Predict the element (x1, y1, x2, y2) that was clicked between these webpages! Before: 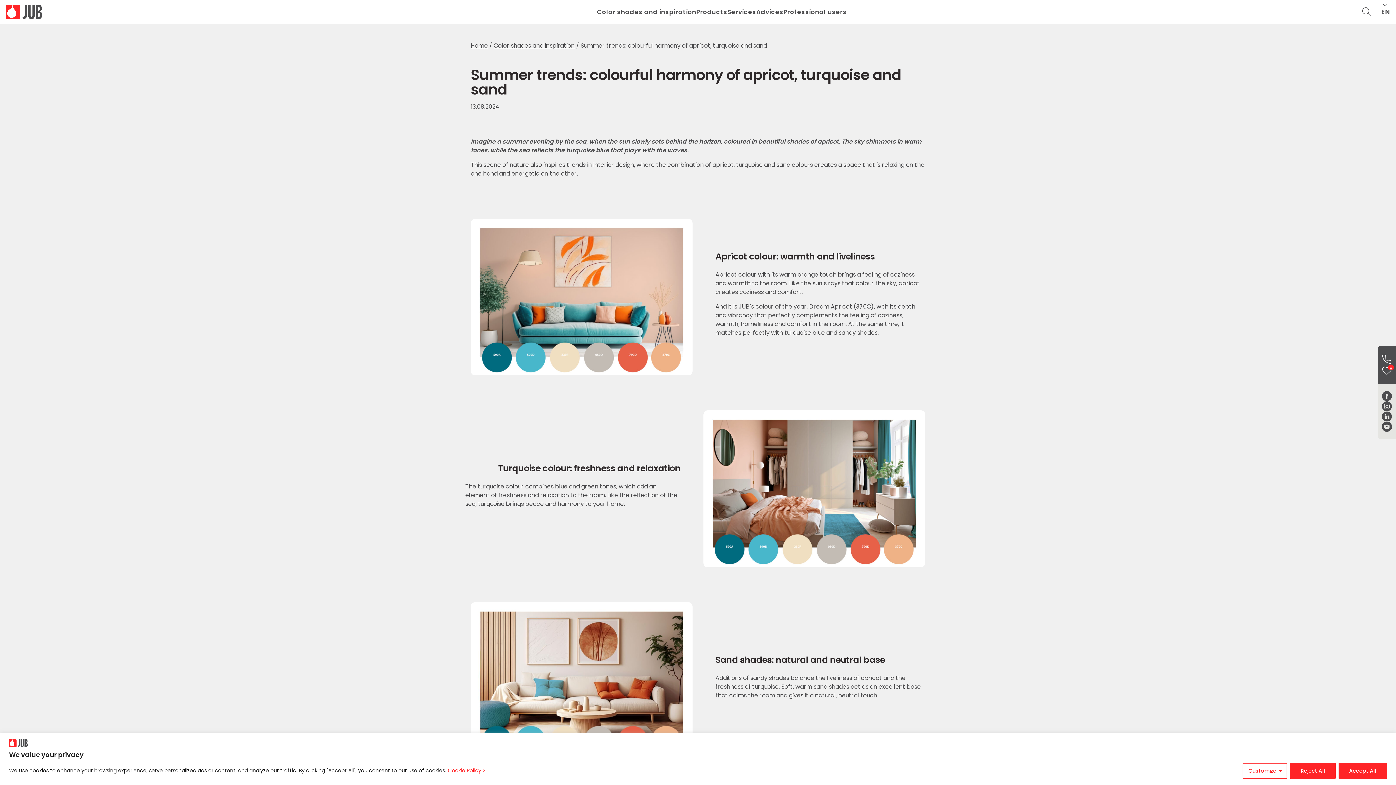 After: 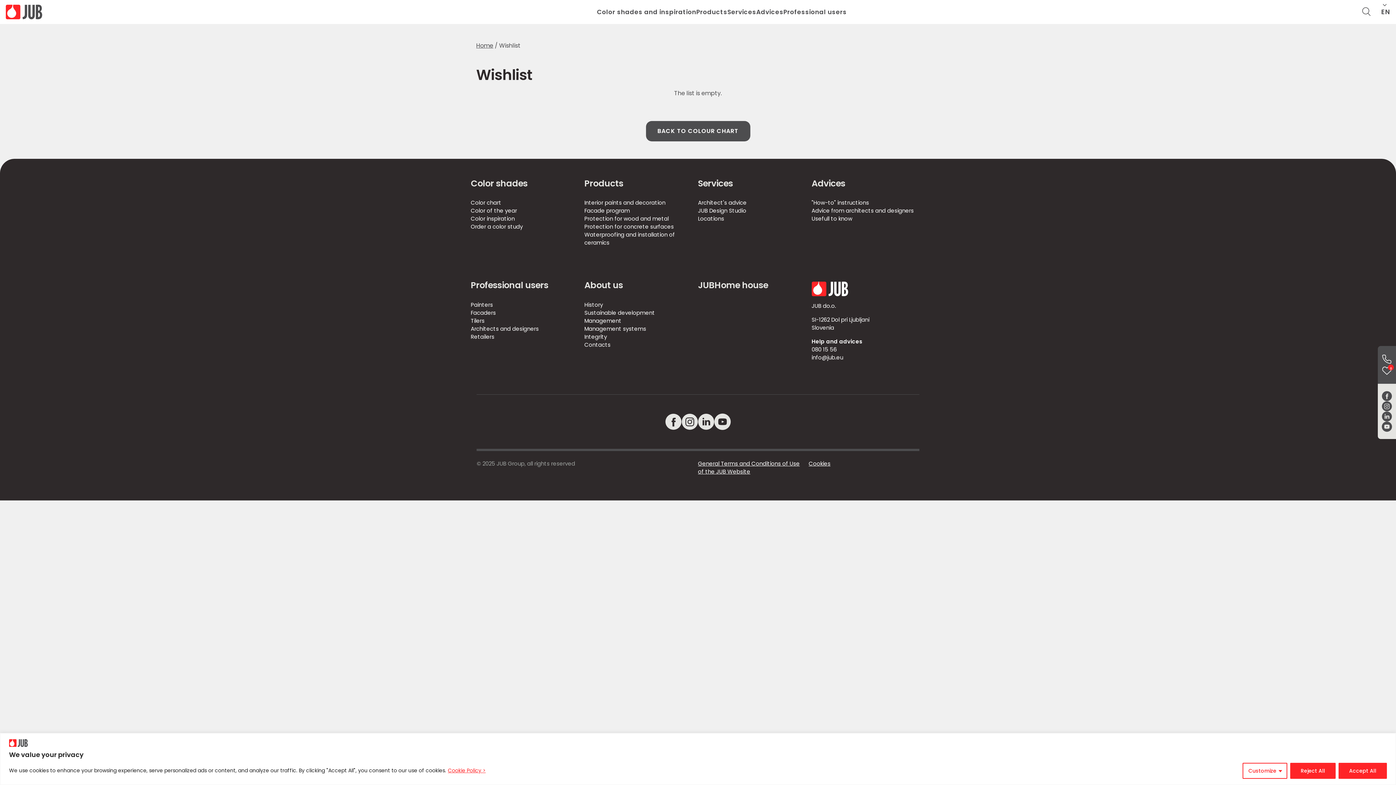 Action: label: 0 bbox: (1381, 365, 1393, 376)